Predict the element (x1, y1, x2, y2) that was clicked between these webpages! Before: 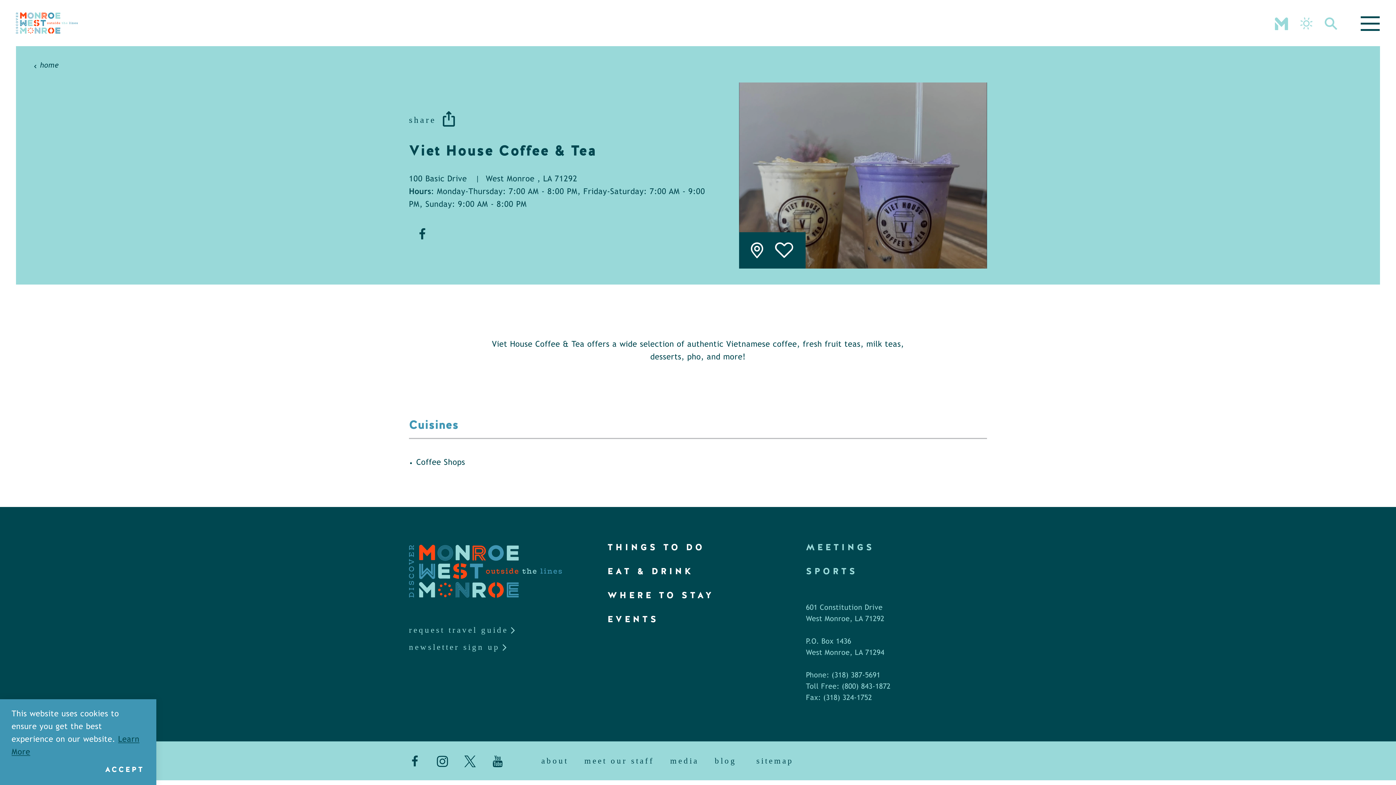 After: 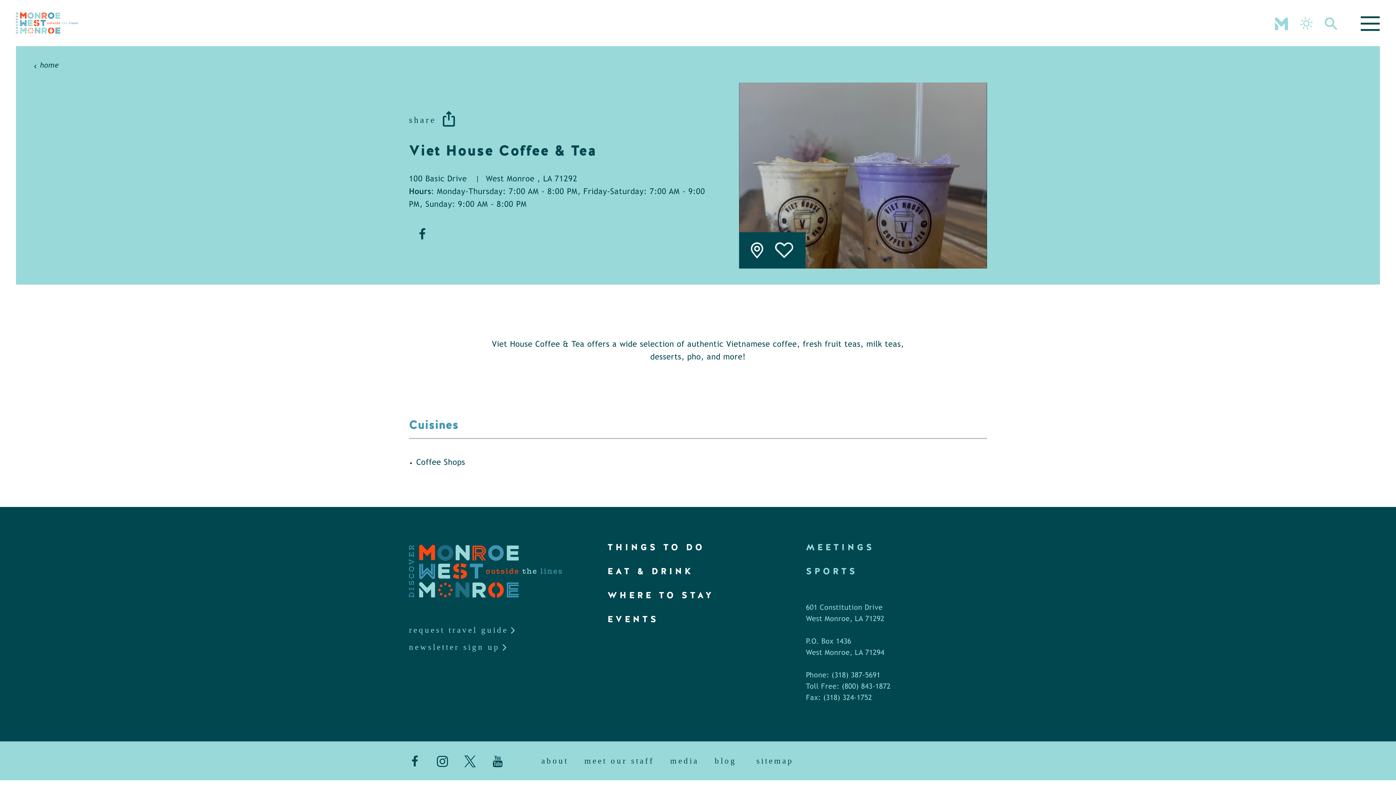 Action: label: ACCEPT bbox: (104, 765, 144, 774)